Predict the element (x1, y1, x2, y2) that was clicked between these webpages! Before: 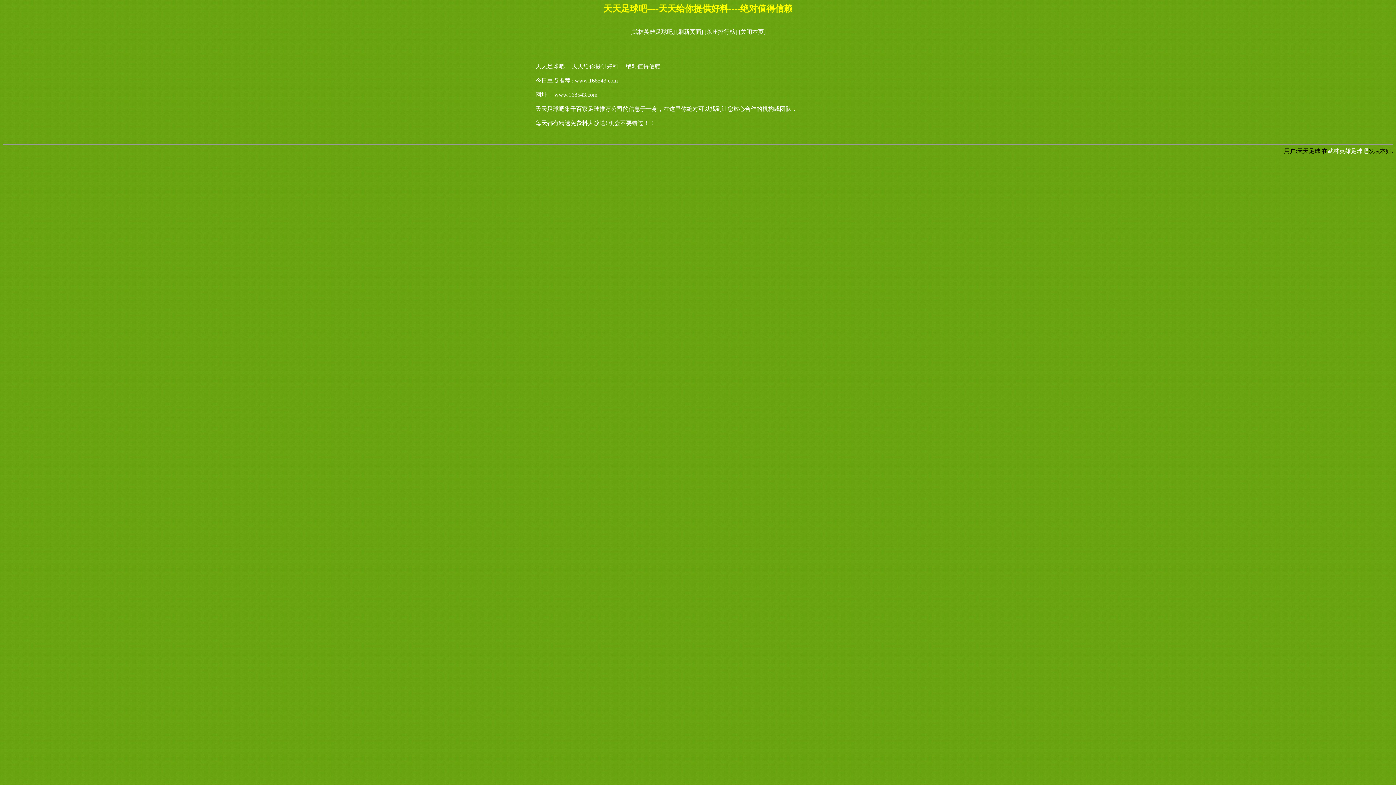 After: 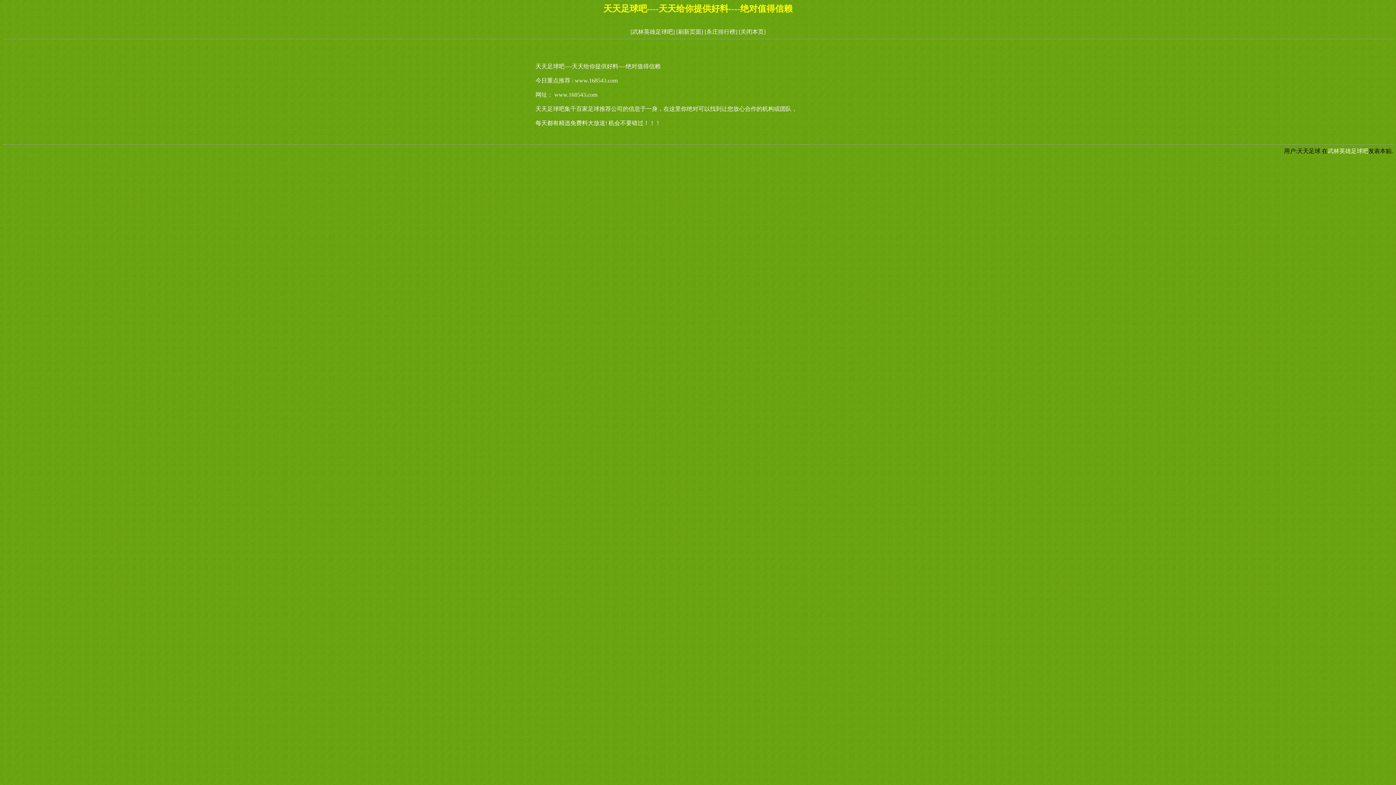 Action: bbox: (676, 28, 703, 34) label: [刷新页面]